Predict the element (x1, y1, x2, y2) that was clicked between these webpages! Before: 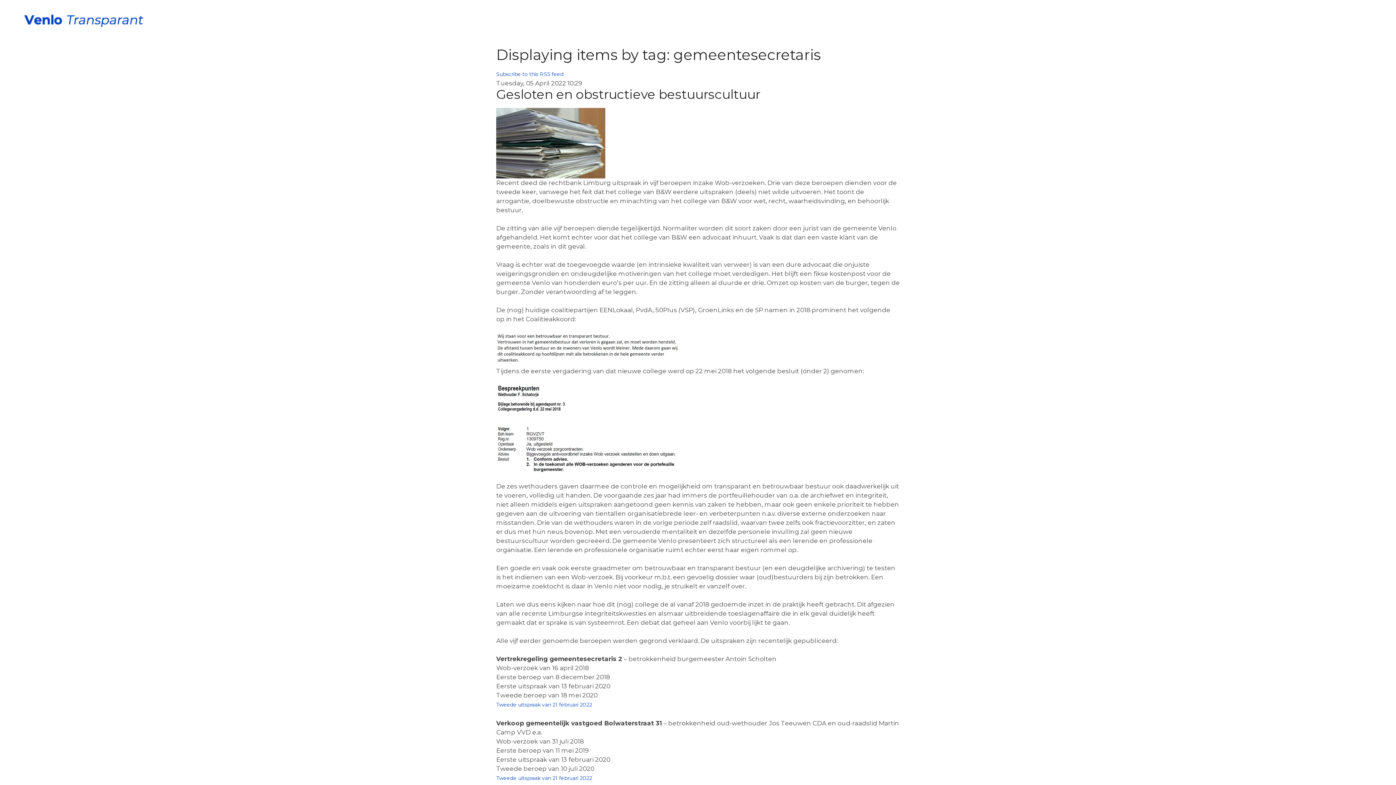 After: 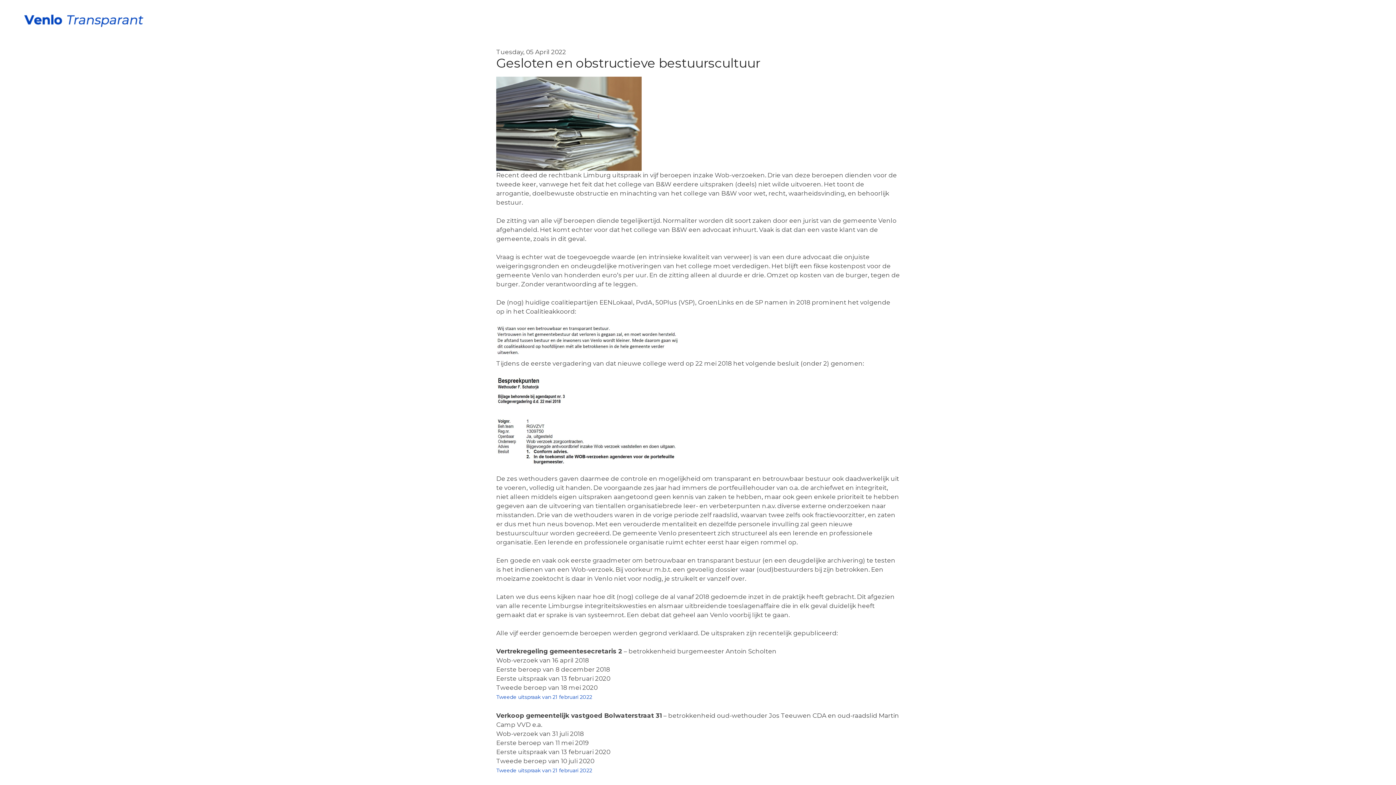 Action: bbox: (496, 108, 900, 178)